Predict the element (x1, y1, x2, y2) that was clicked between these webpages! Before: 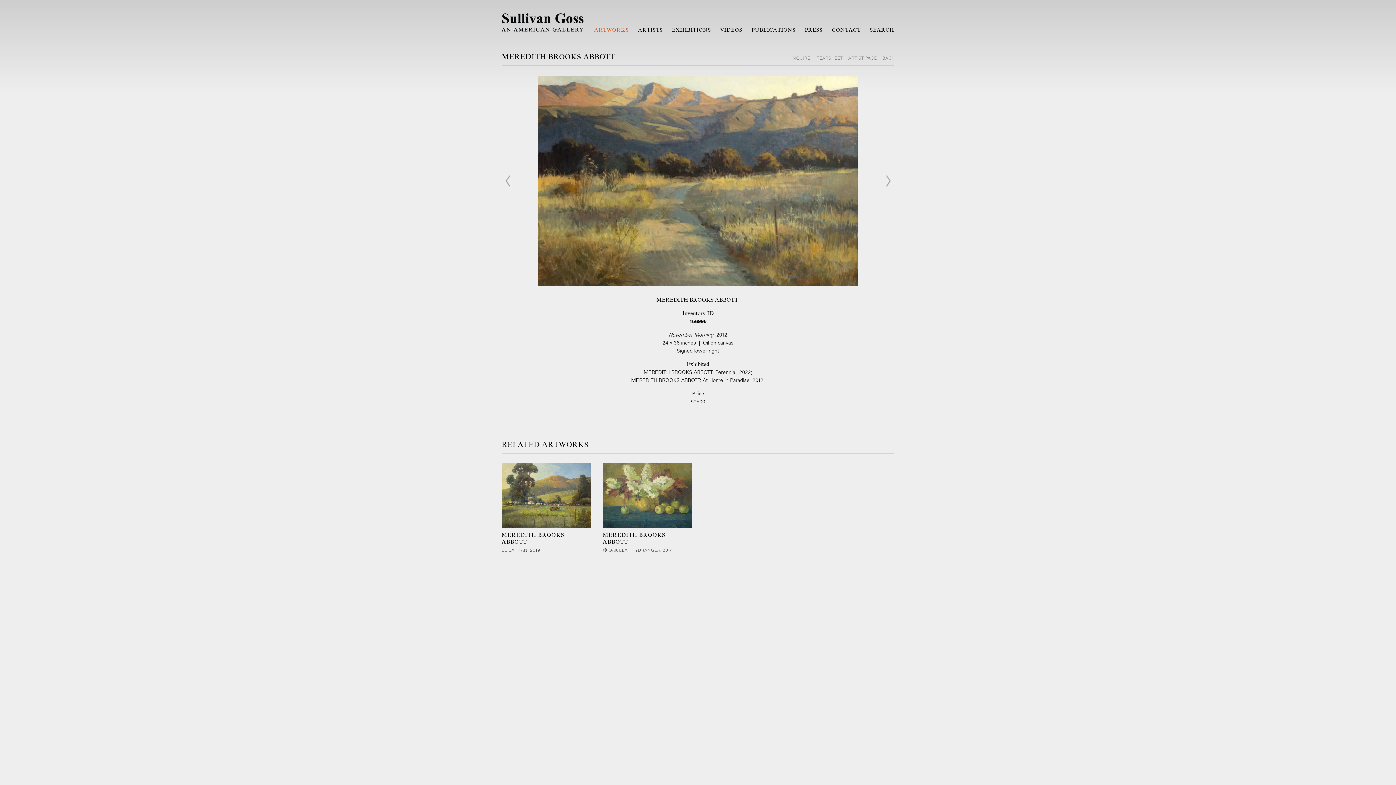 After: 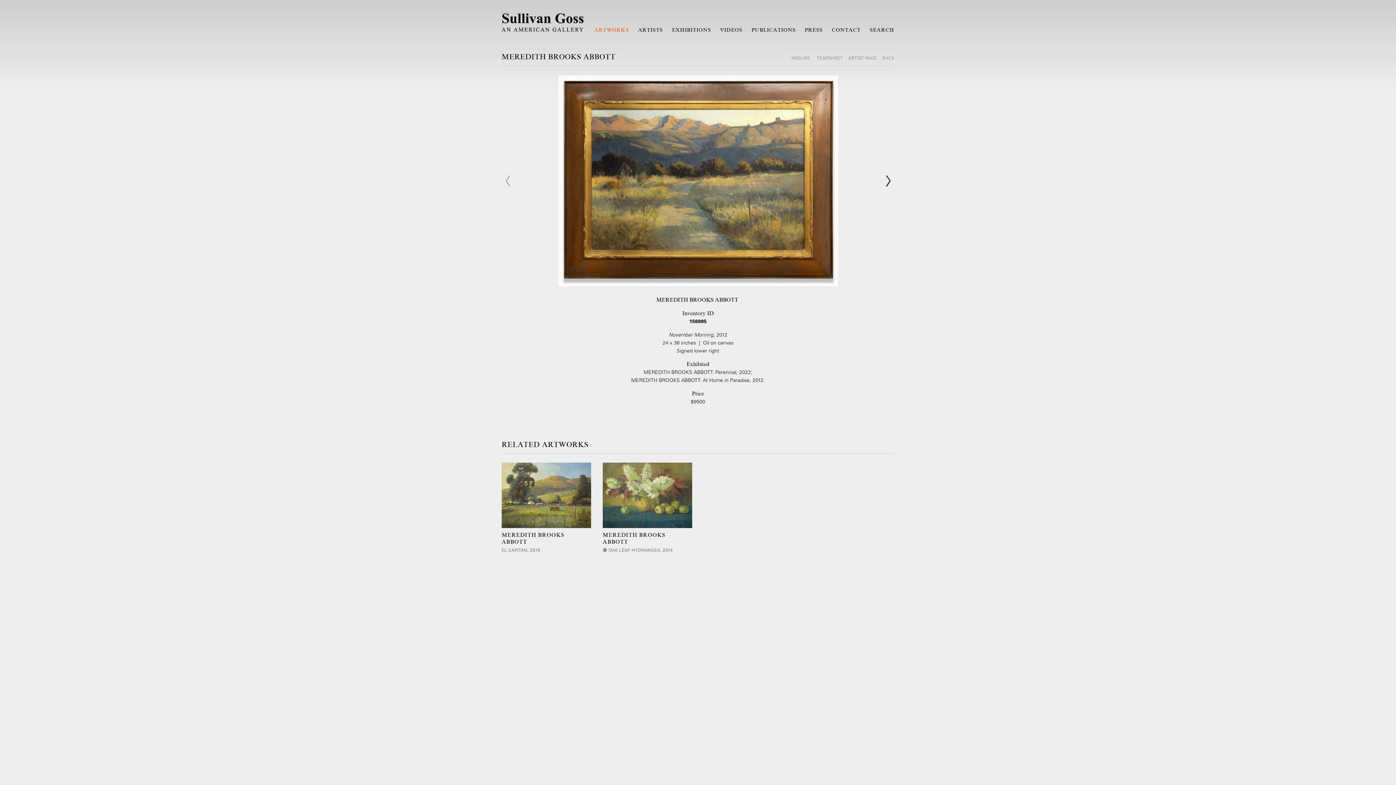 Action: bbox: (885, 175, 890, 186) label: Next